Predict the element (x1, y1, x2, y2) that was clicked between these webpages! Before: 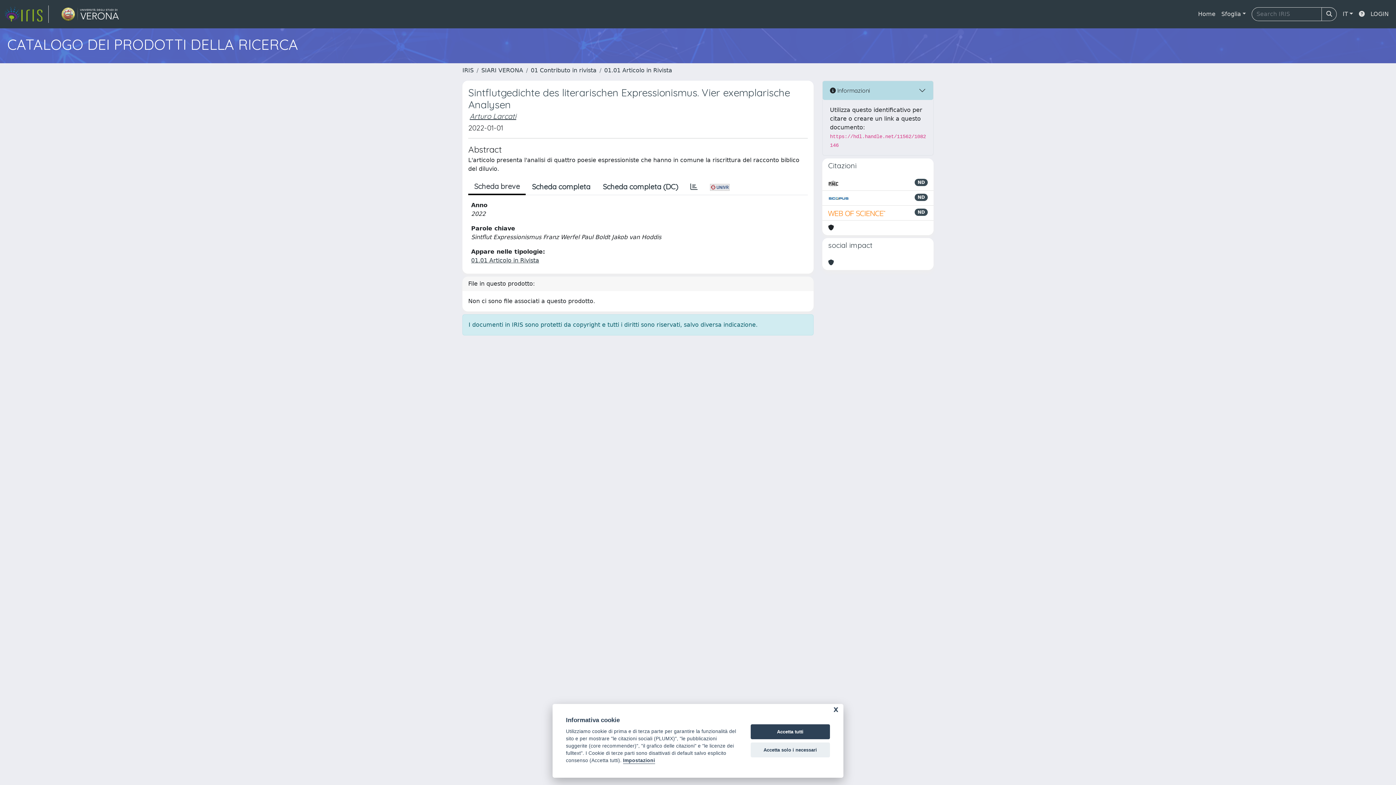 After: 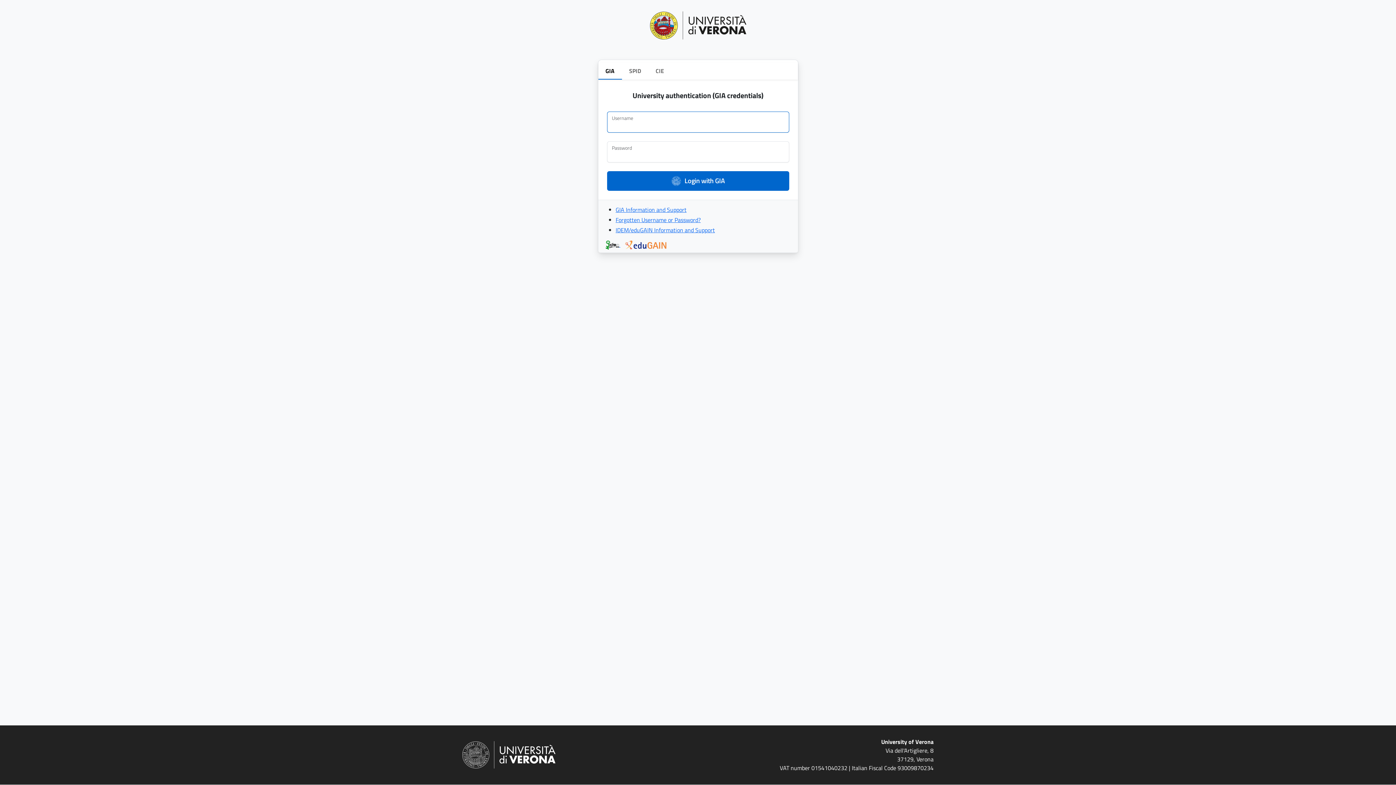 Action: bbox: (1368, 6, 1392, 21) label: LOGIN